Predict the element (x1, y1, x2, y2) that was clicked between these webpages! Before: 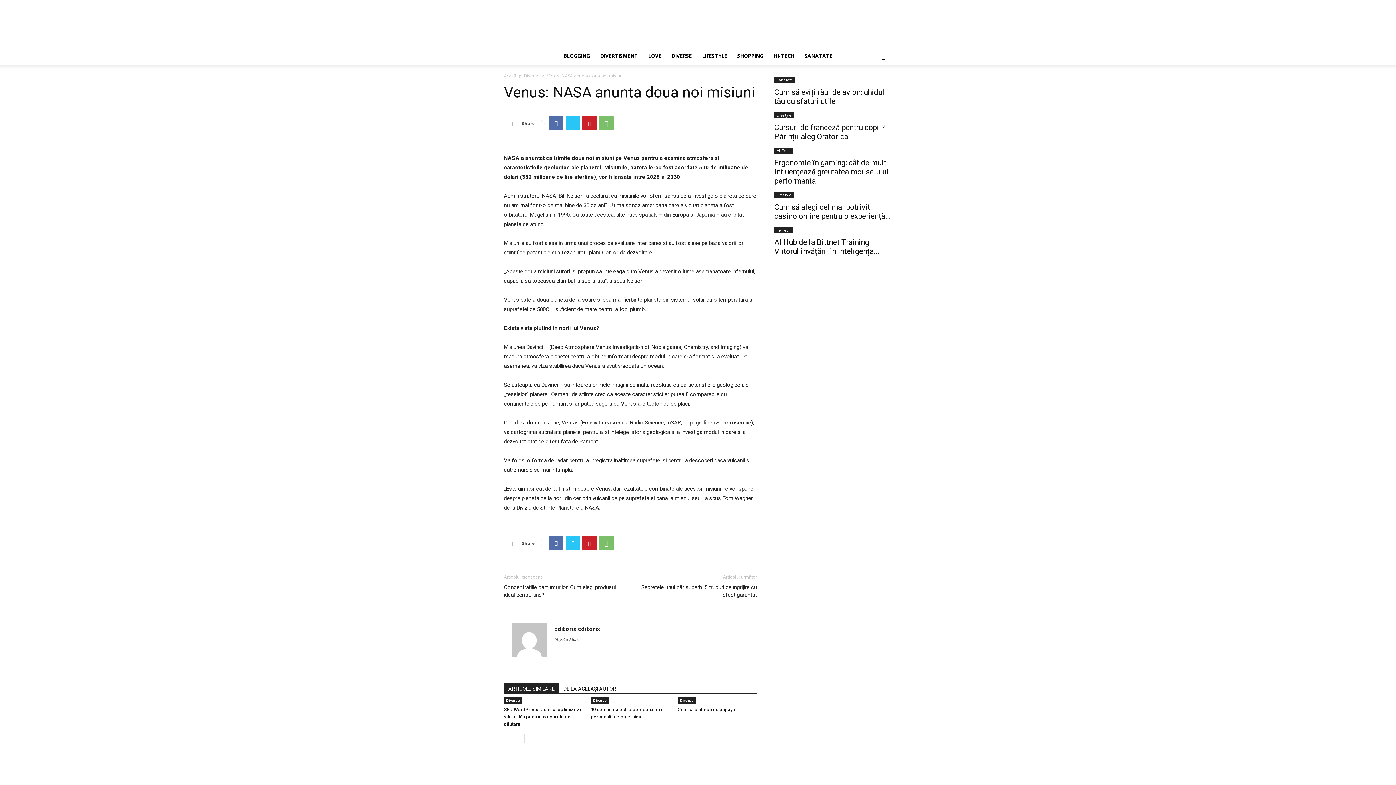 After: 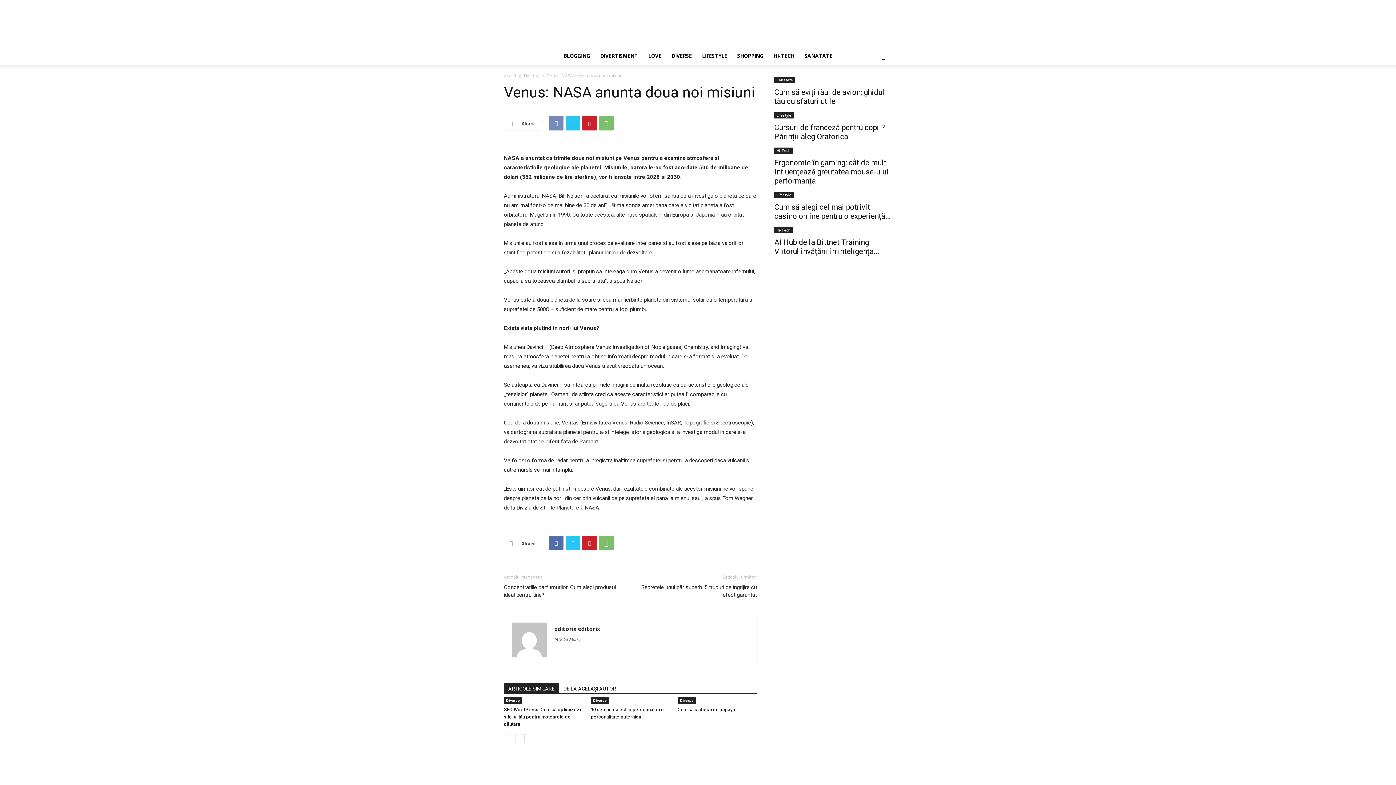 Action: bbox: (549, 116, 563, 130)